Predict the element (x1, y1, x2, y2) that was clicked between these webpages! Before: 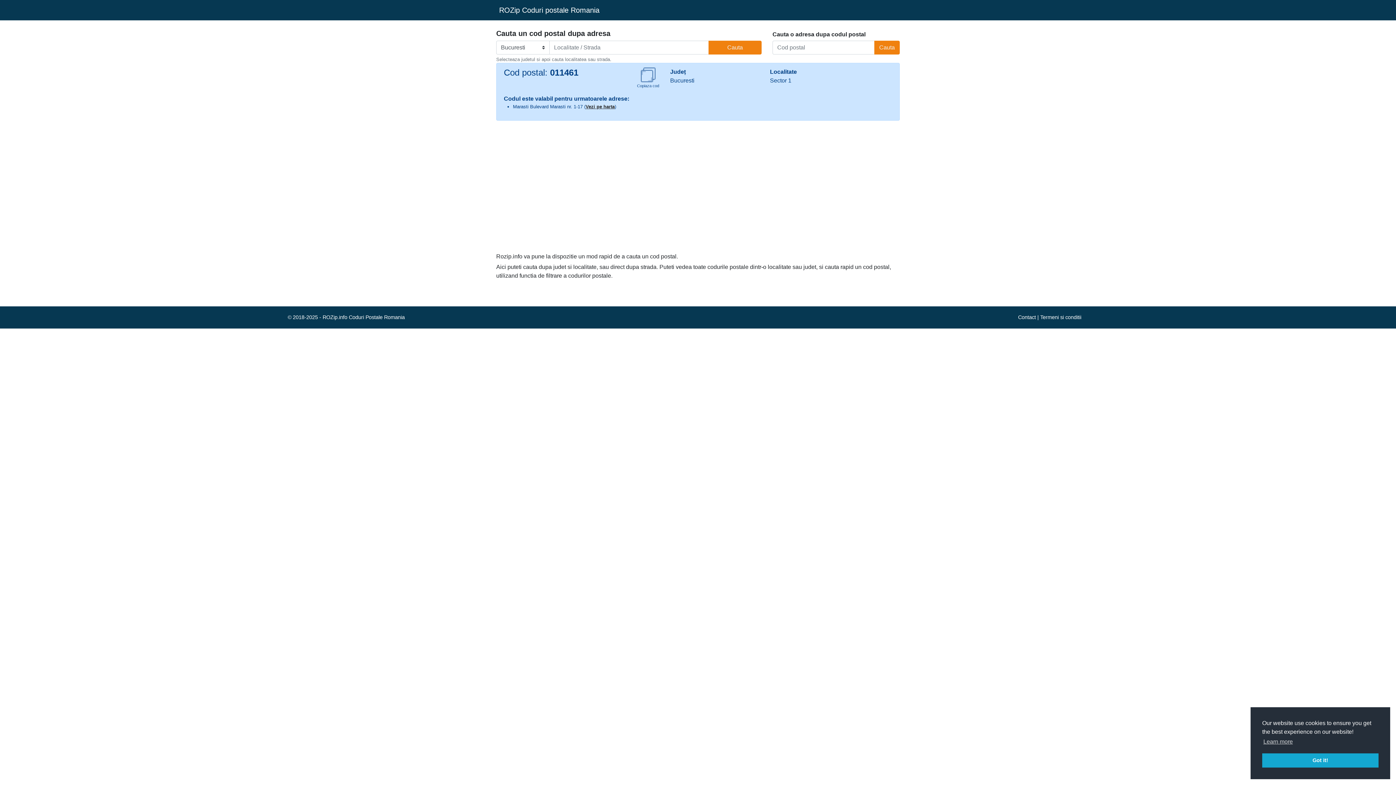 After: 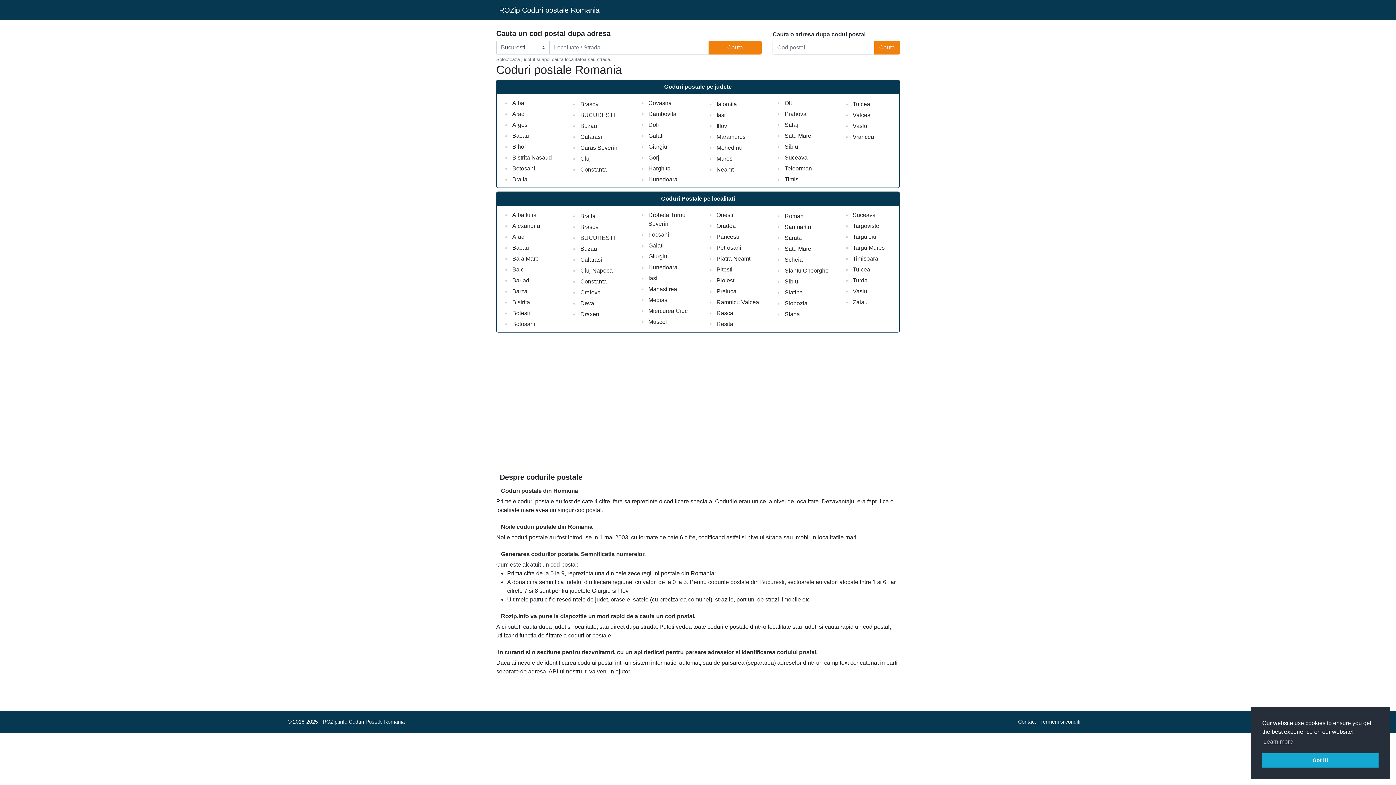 Action: label: ROZip Coduri postale Romania bbox: (496, 2, 599, 17)